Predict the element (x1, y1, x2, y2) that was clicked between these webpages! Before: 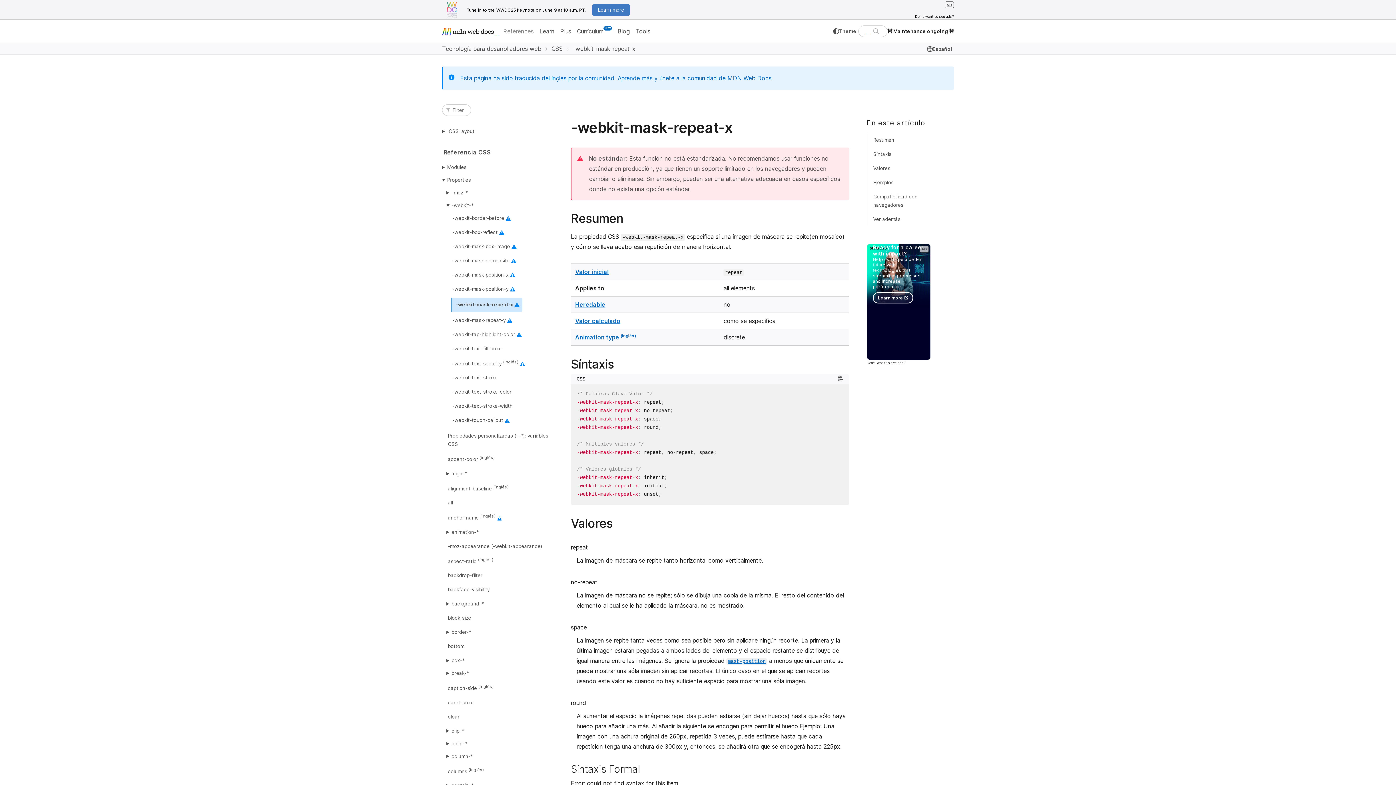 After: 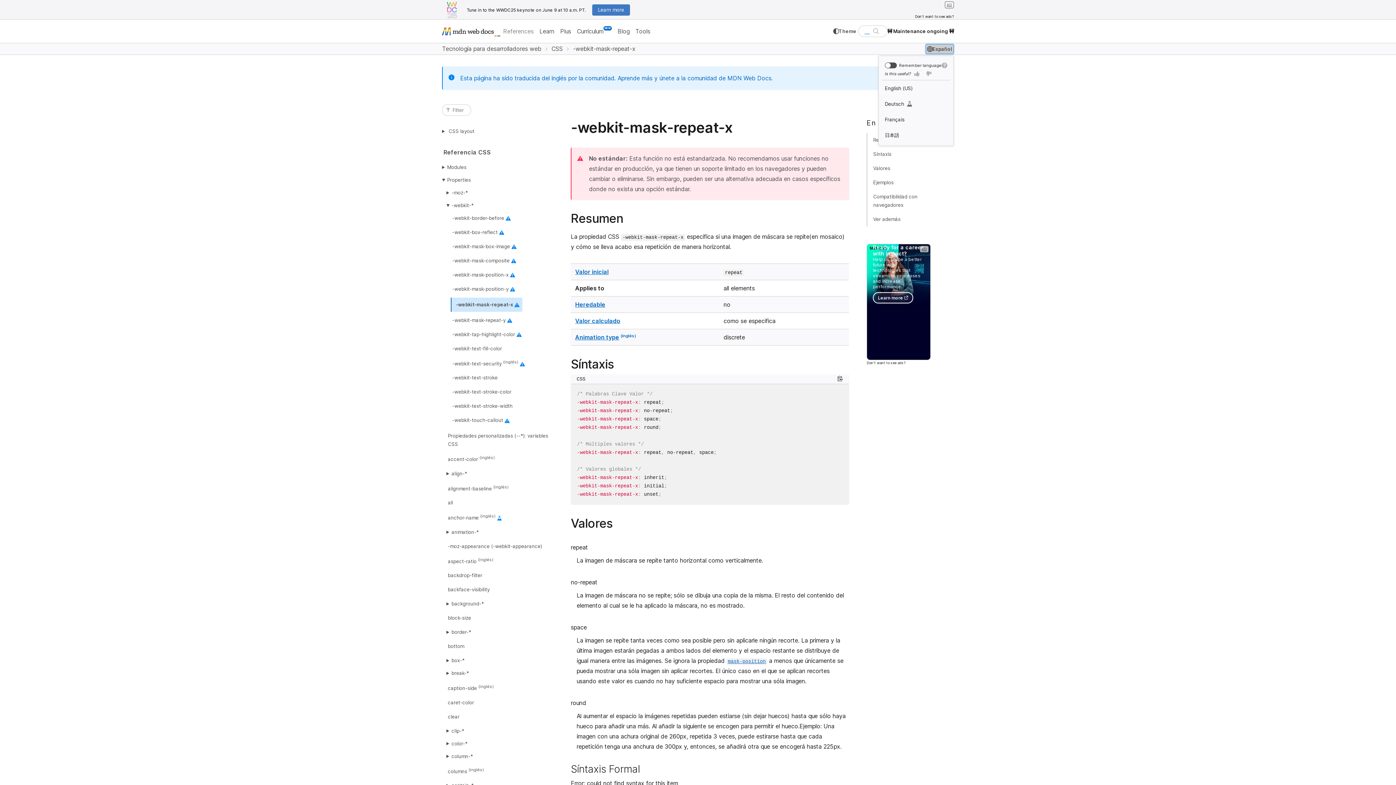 Action: label: Español bbox: (925, 43, 954, 54)